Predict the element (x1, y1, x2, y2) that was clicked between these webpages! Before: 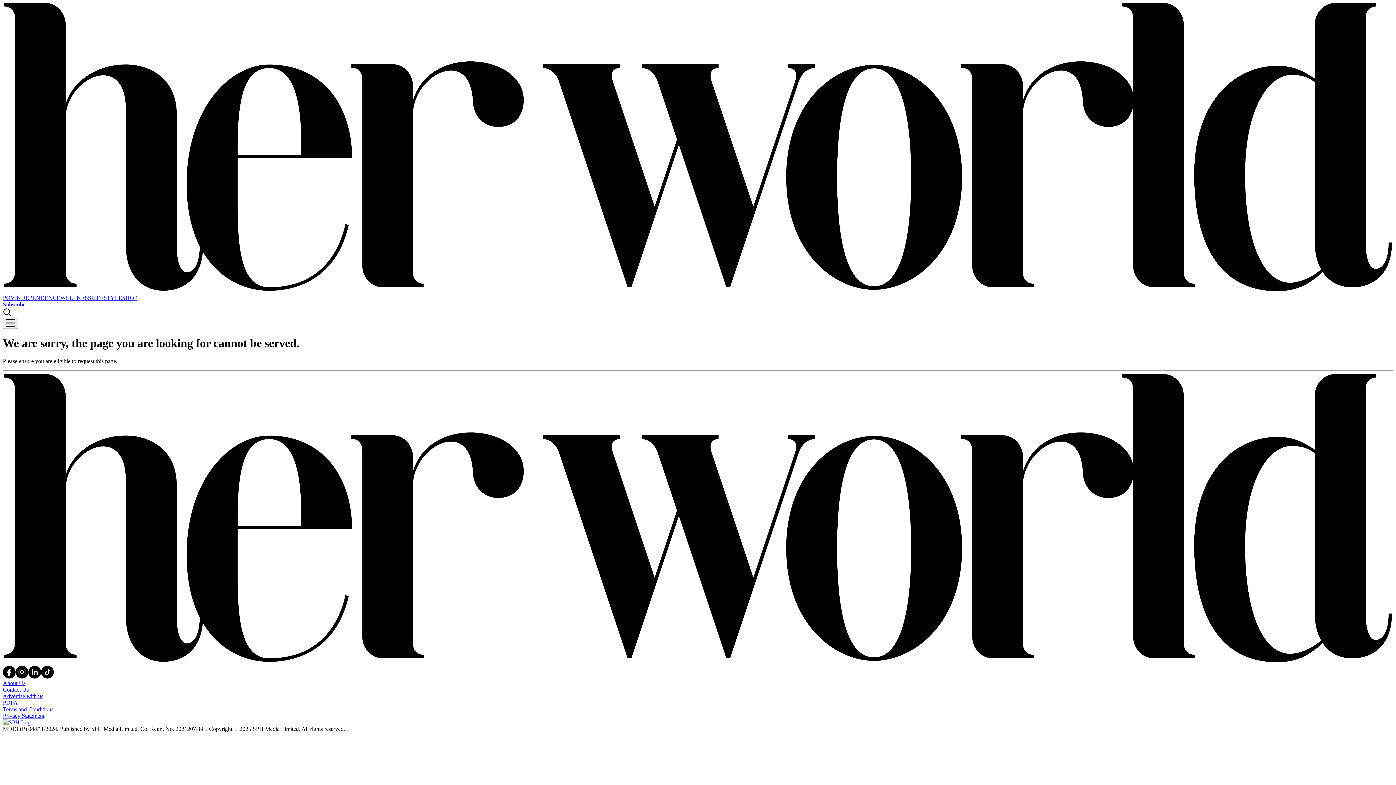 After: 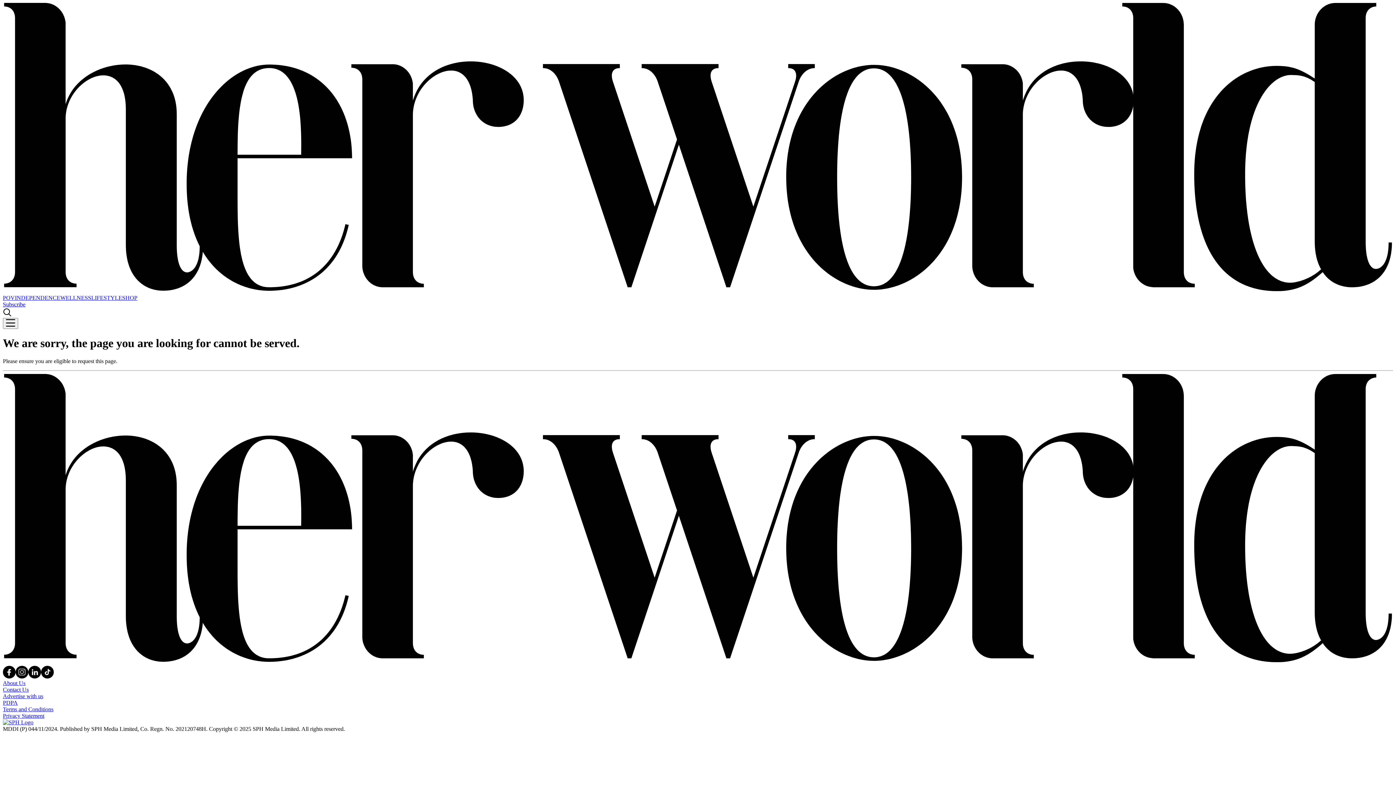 Action: bbox: (2, 301, 25, 307) label: Subscribe